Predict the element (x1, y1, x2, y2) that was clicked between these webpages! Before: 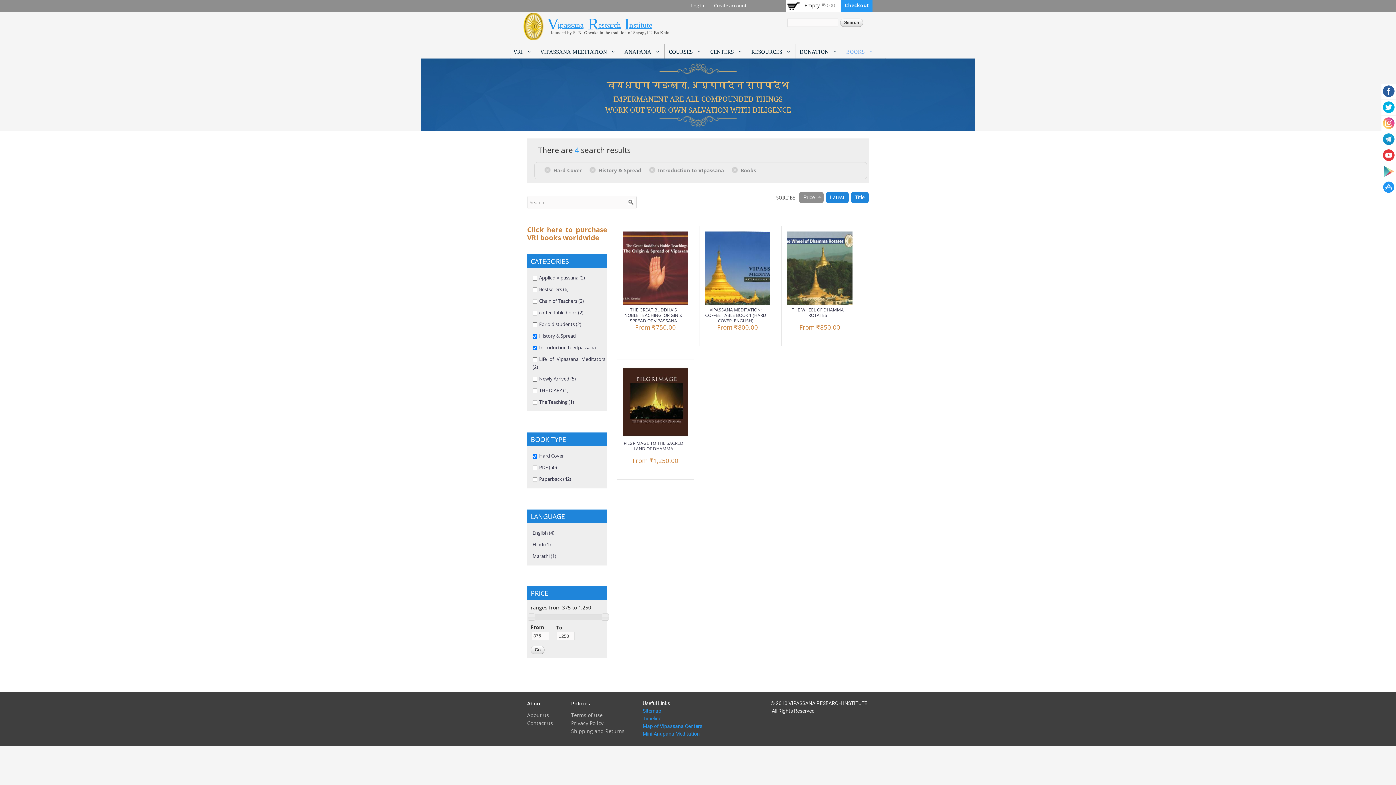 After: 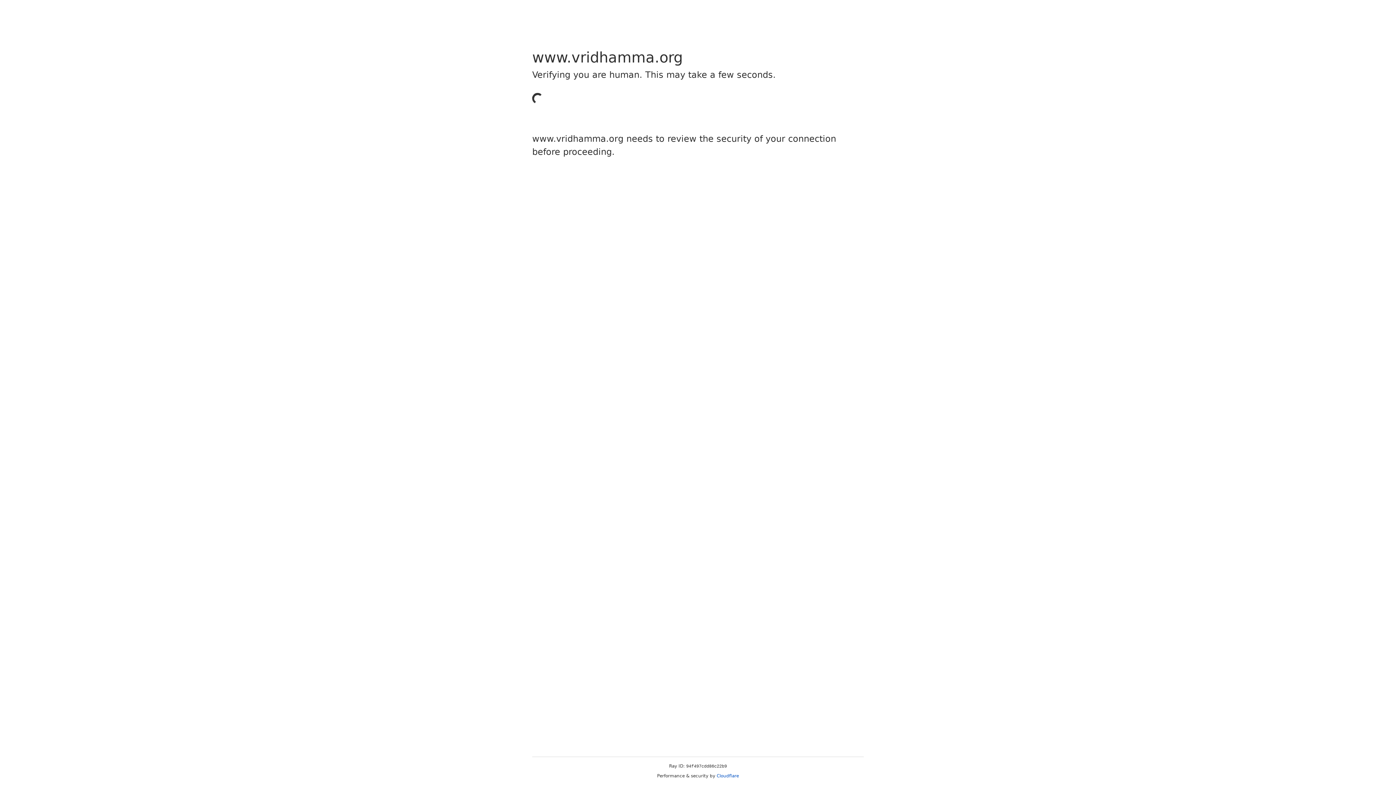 Action: bbox: (817, 193, 822, 198)